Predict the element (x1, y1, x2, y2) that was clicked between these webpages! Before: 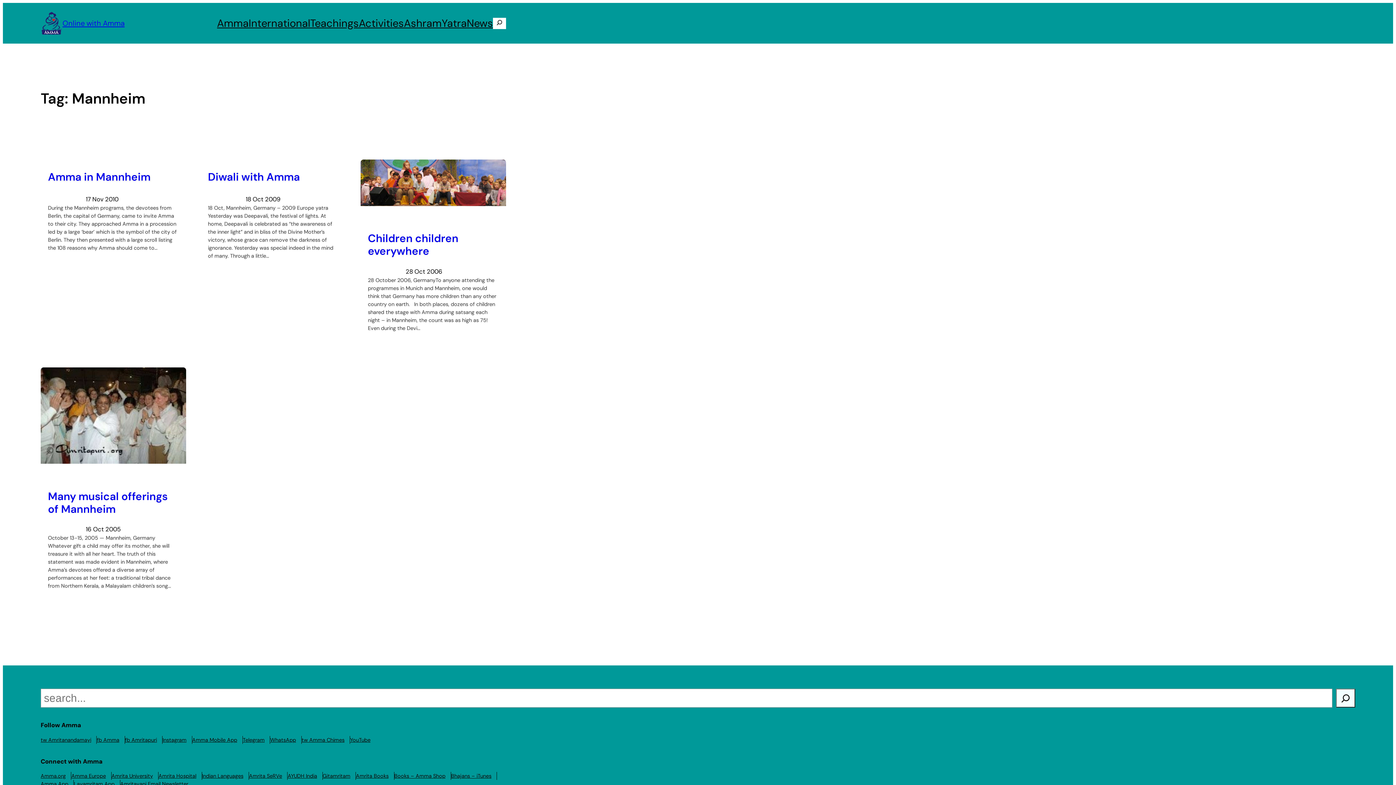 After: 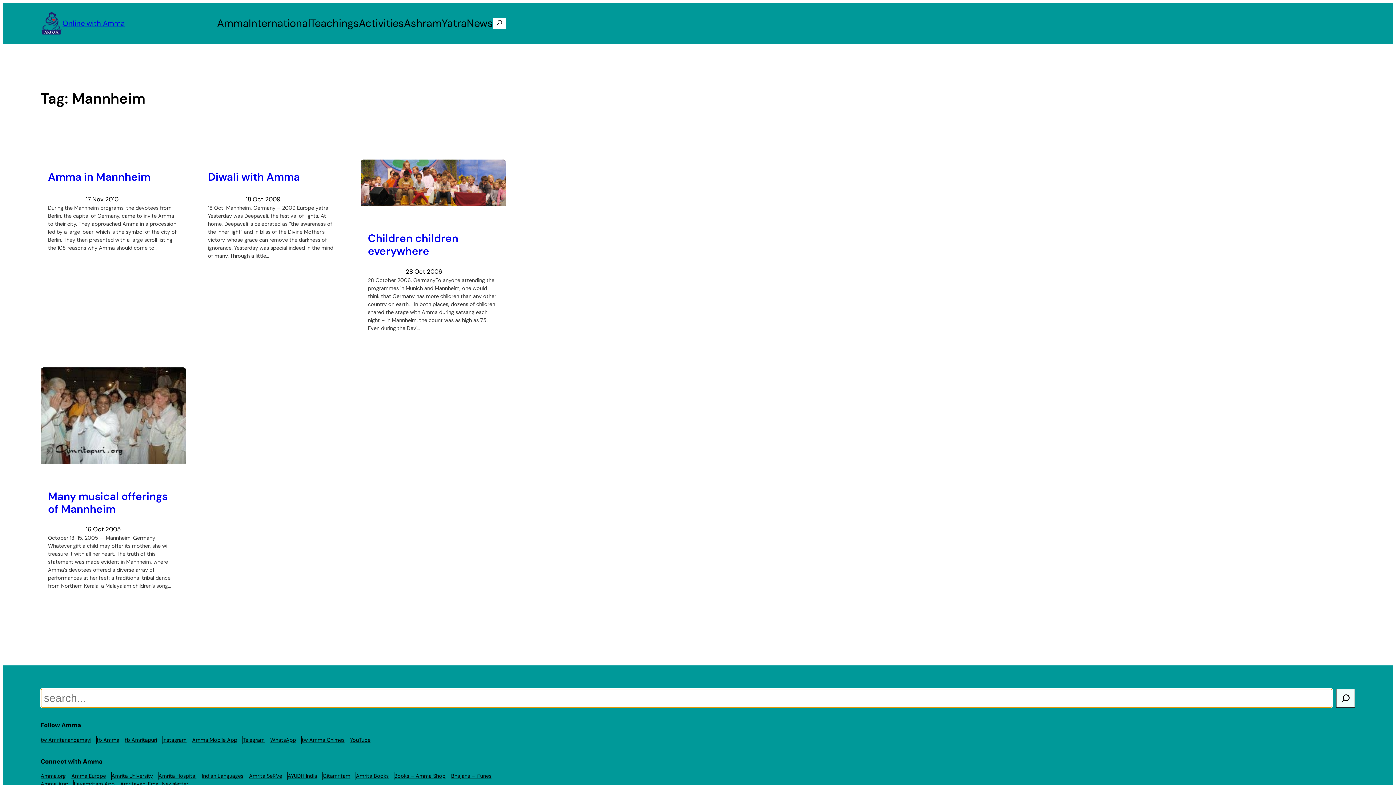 Action: bbox: (1336, 689, 1355, 708) label: Search